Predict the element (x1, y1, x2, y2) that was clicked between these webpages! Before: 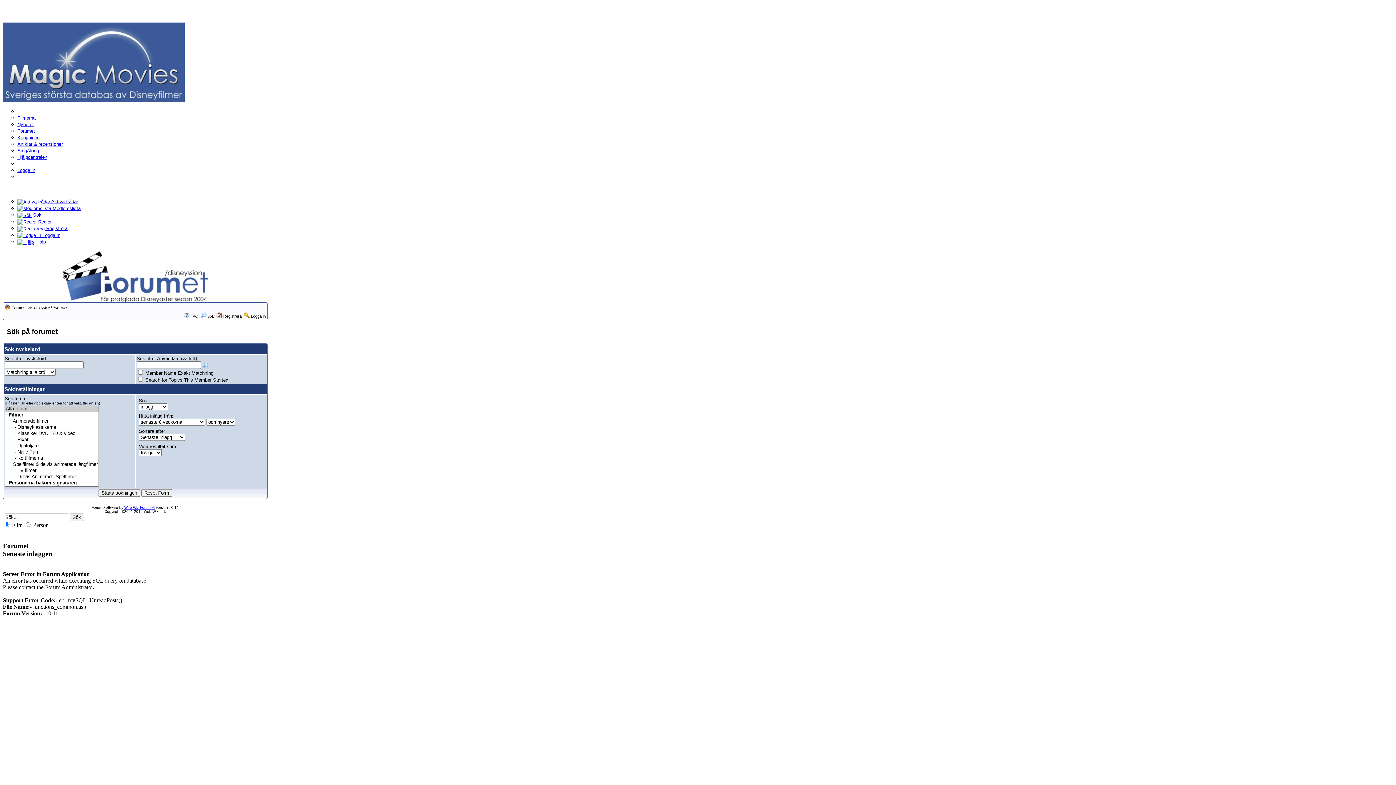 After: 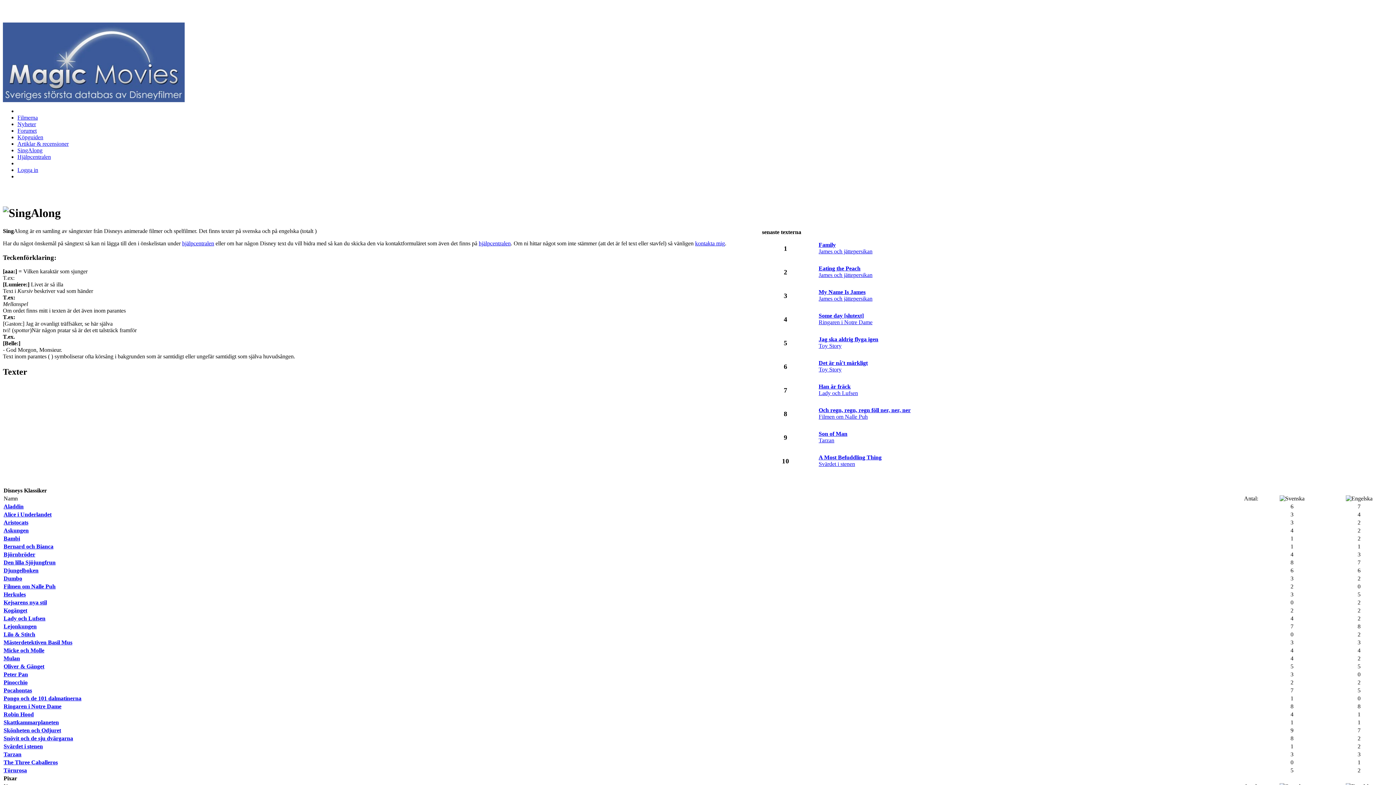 Action: bbox: (17, 148, 38, 153) label: SingAlong